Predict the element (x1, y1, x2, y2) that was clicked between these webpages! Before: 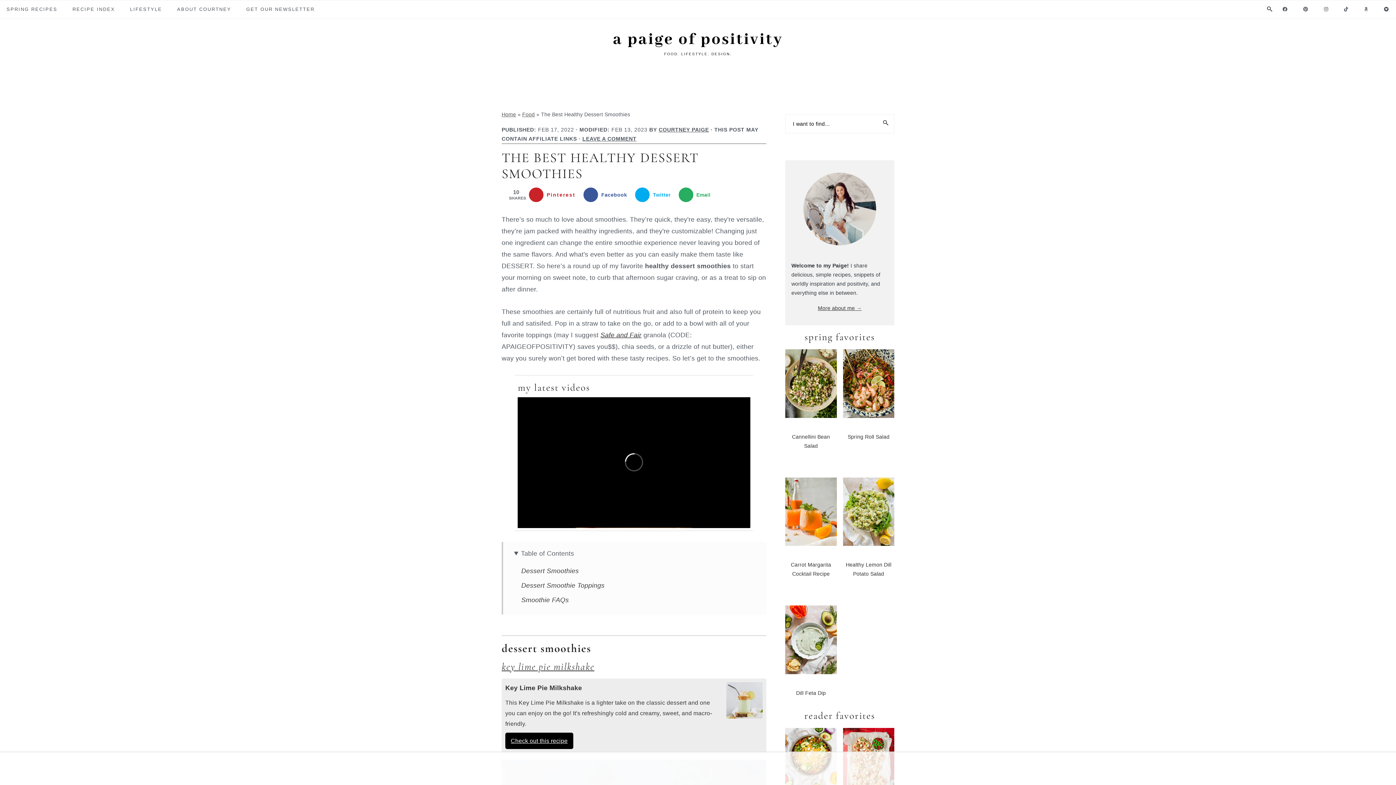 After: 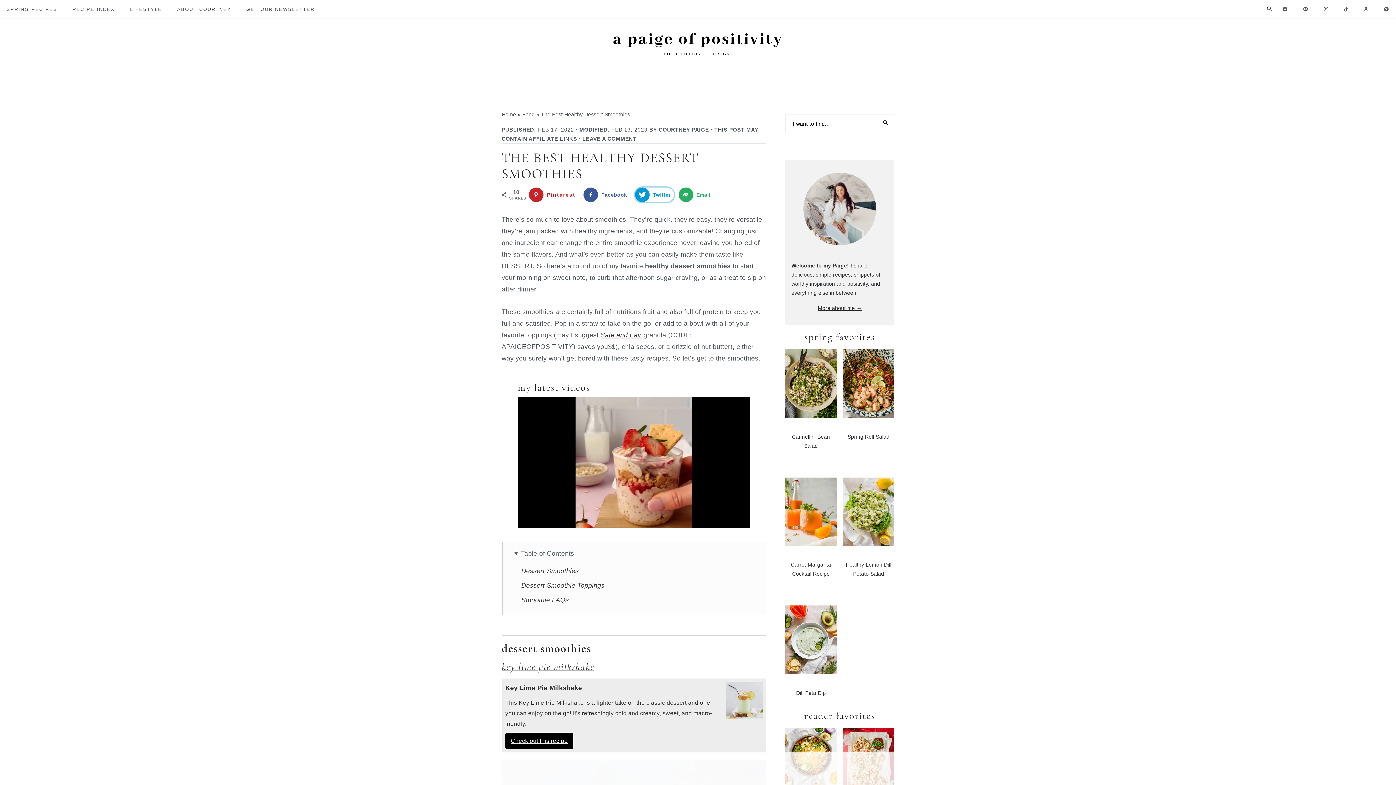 Action: label: Share on Twitter bbox: (635, 187, 674, 202)